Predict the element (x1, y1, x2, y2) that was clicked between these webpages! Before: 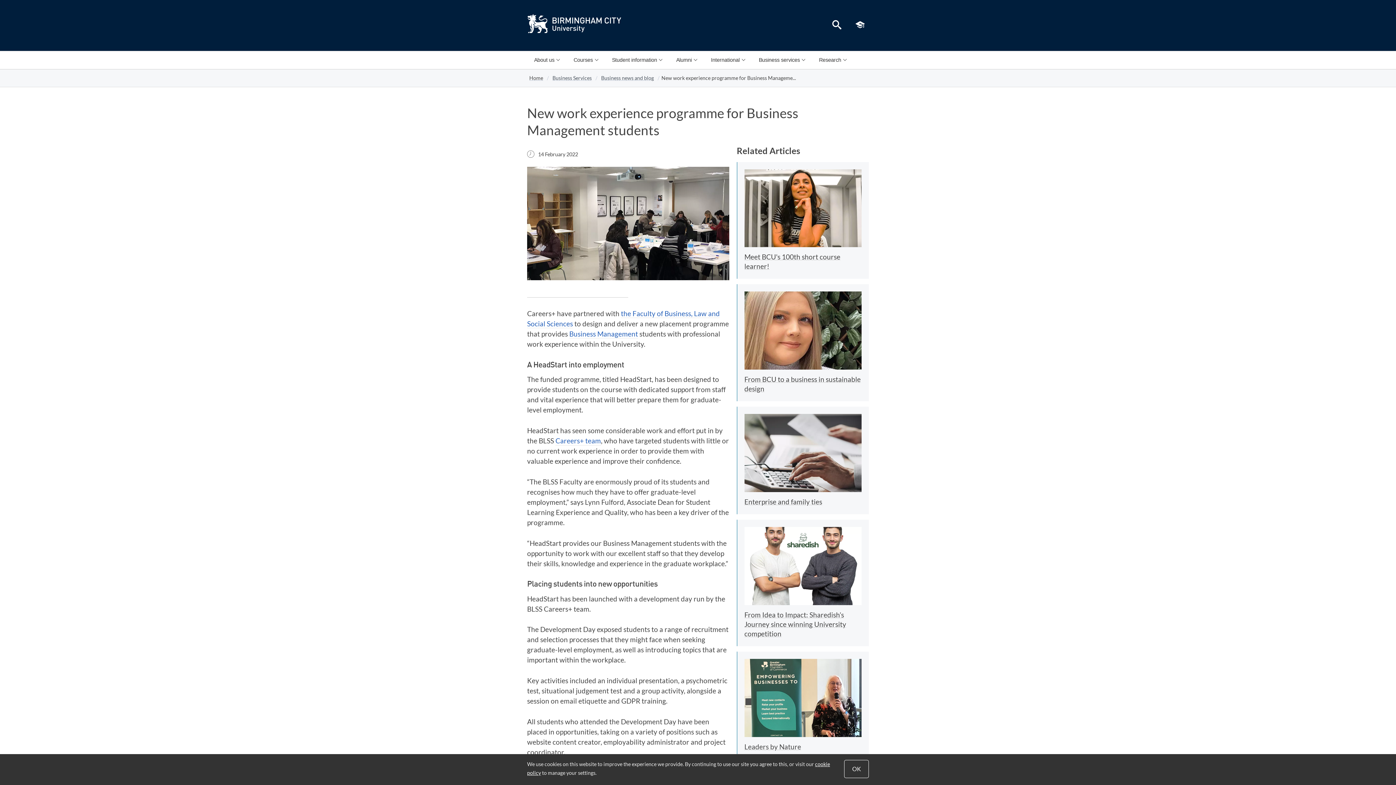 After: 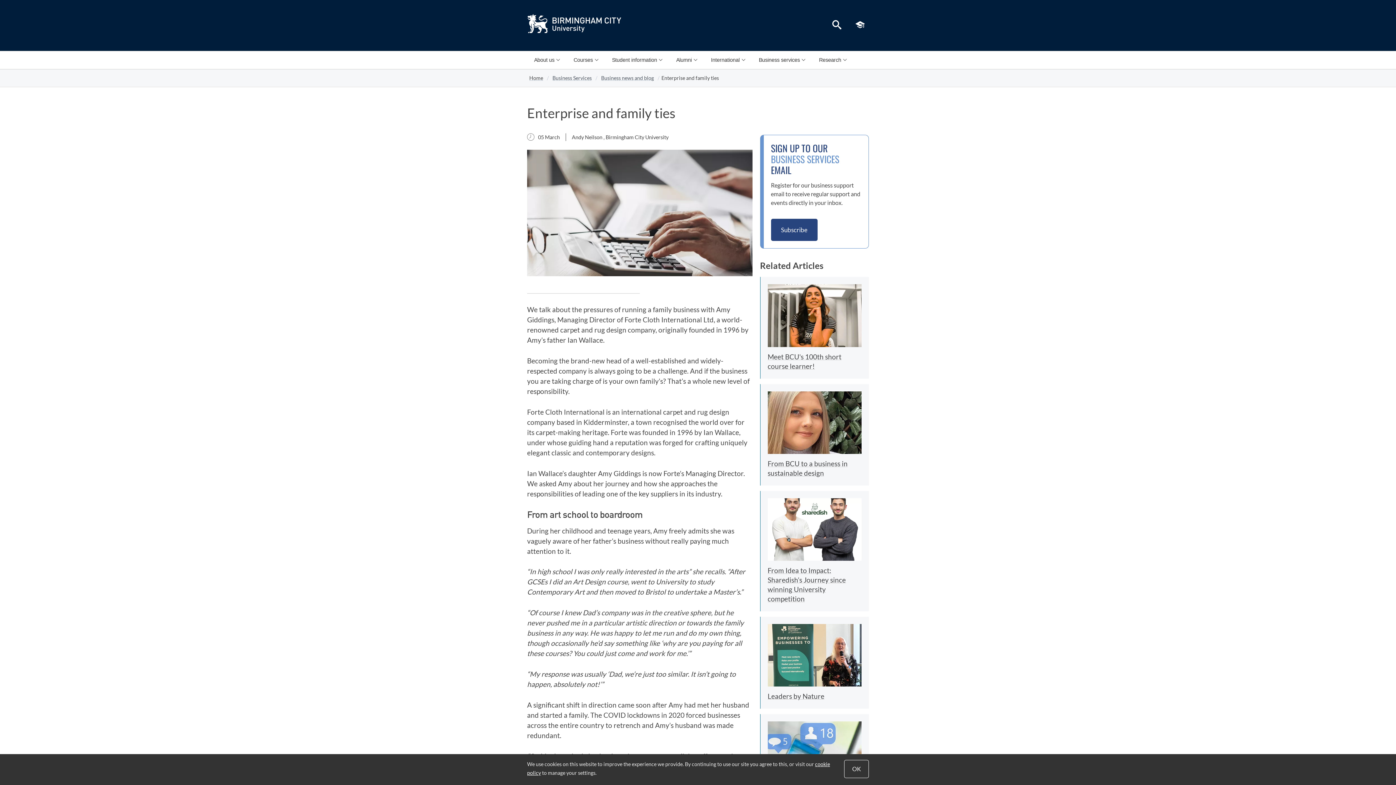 Action: label: Enterprise and family ties bbox: (744, 497, 822, 506)